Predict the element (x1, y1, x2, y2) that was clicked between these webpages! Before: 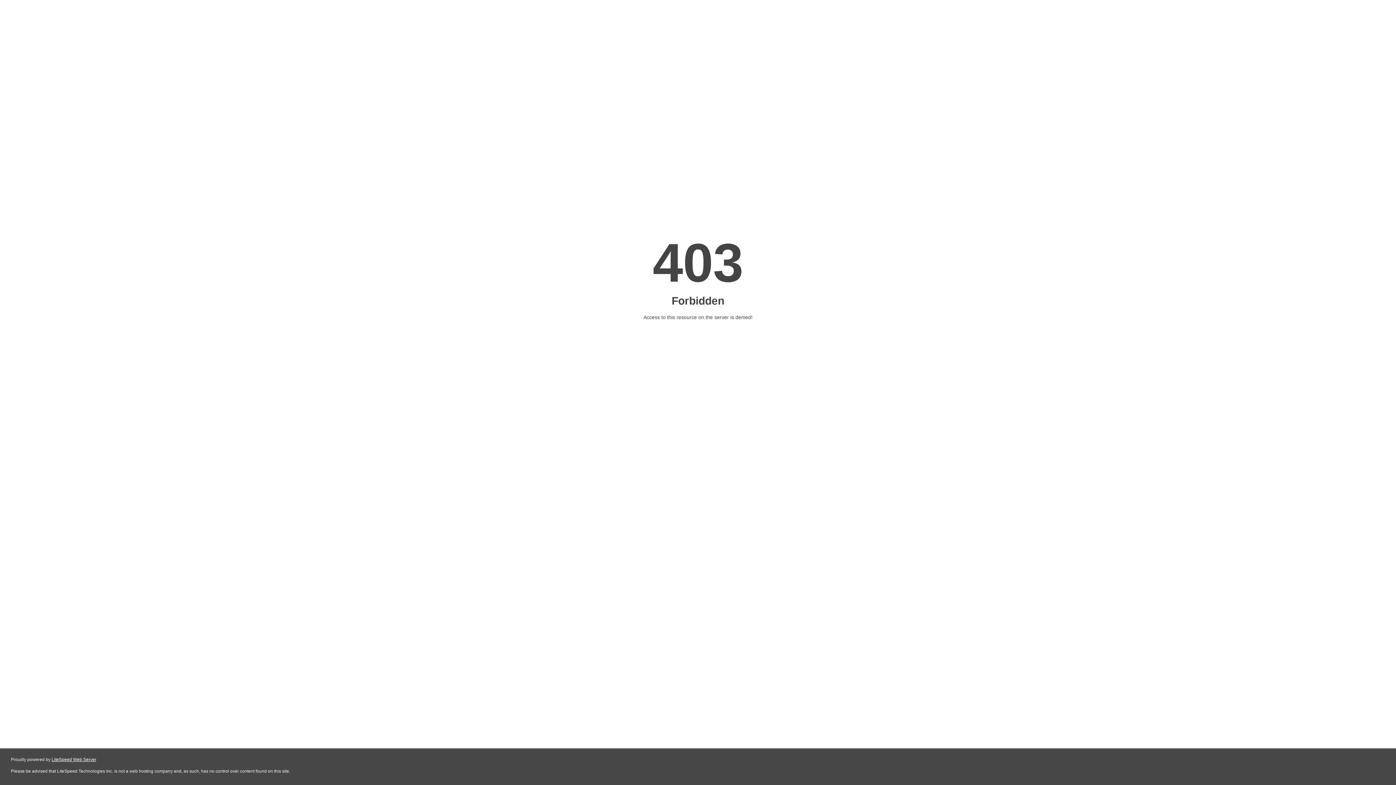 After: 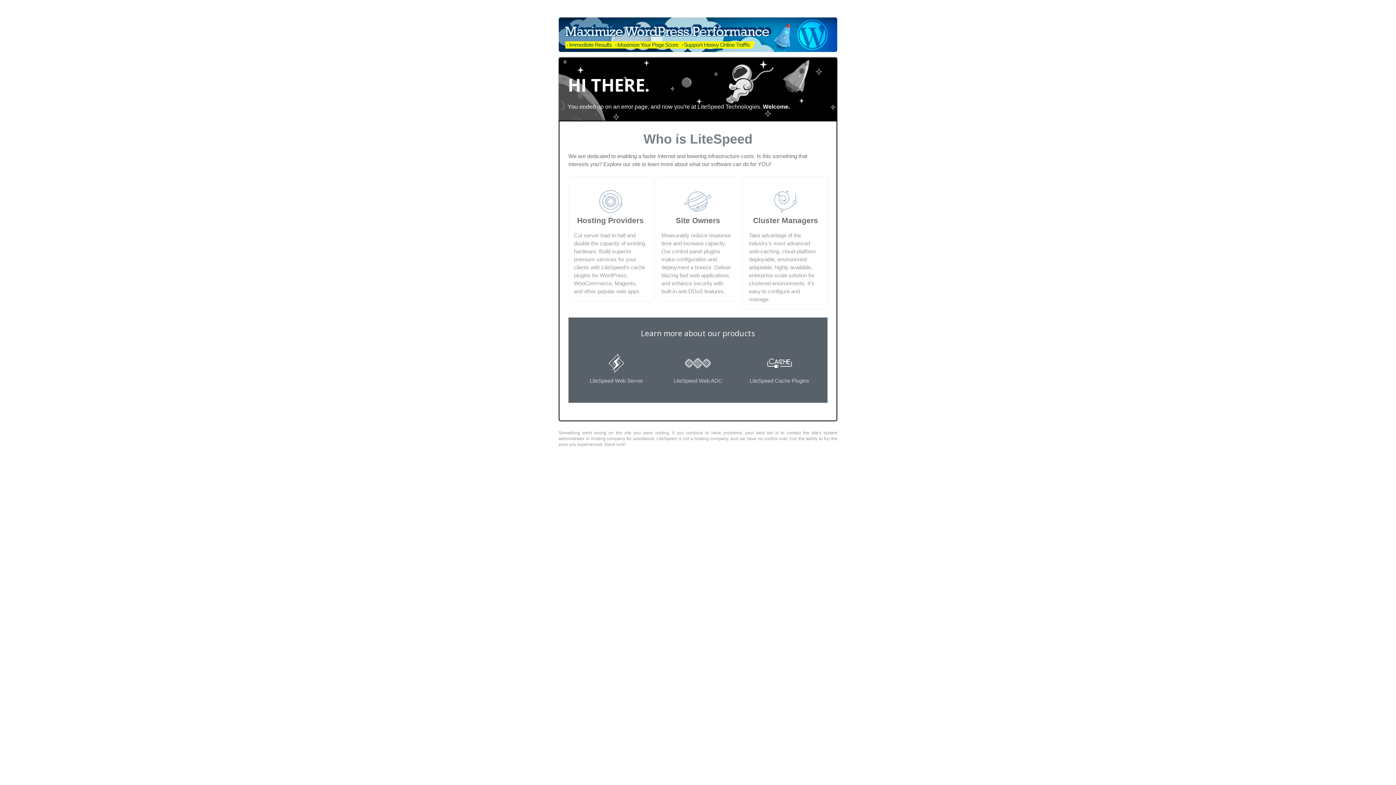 Action: bbox: (51, 757, 96, 762) label: LiteSpeed Web Server